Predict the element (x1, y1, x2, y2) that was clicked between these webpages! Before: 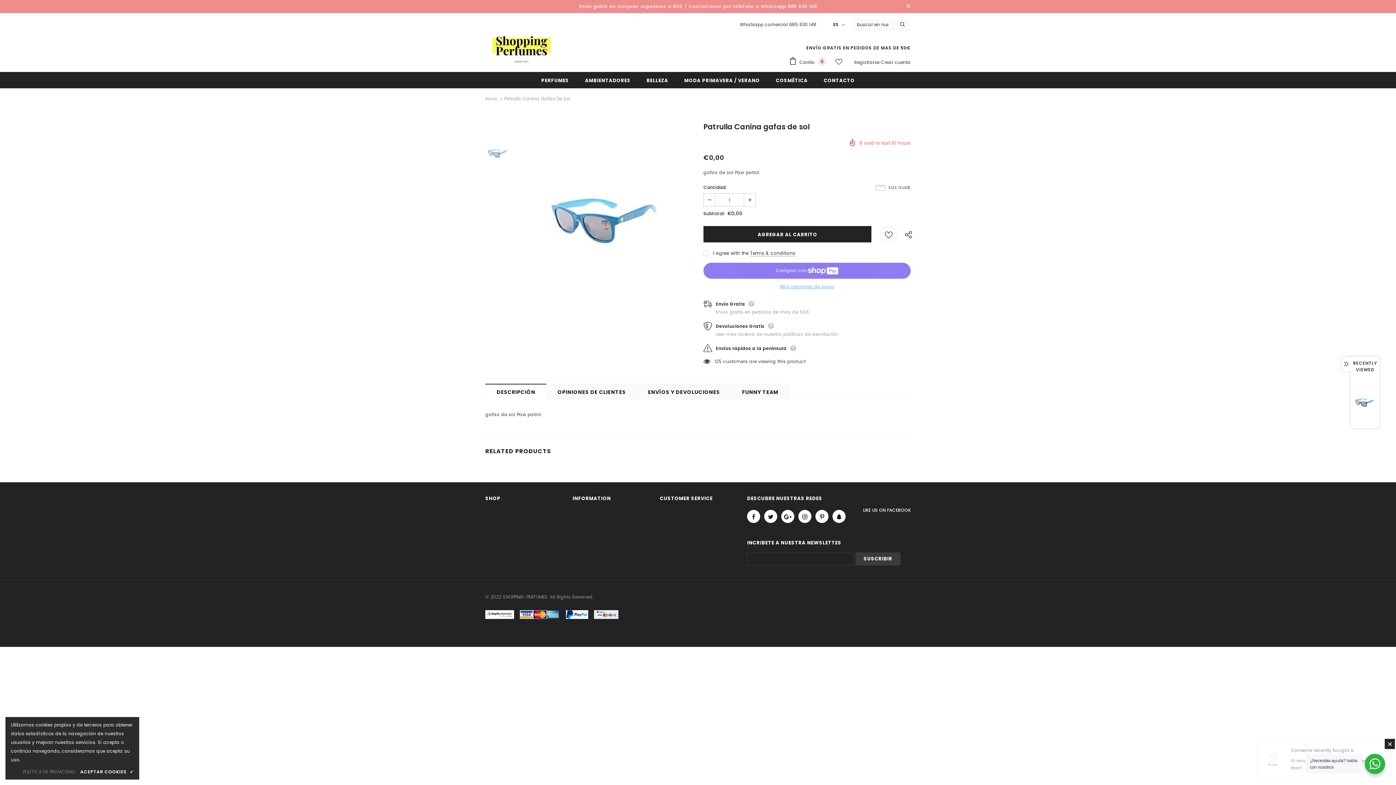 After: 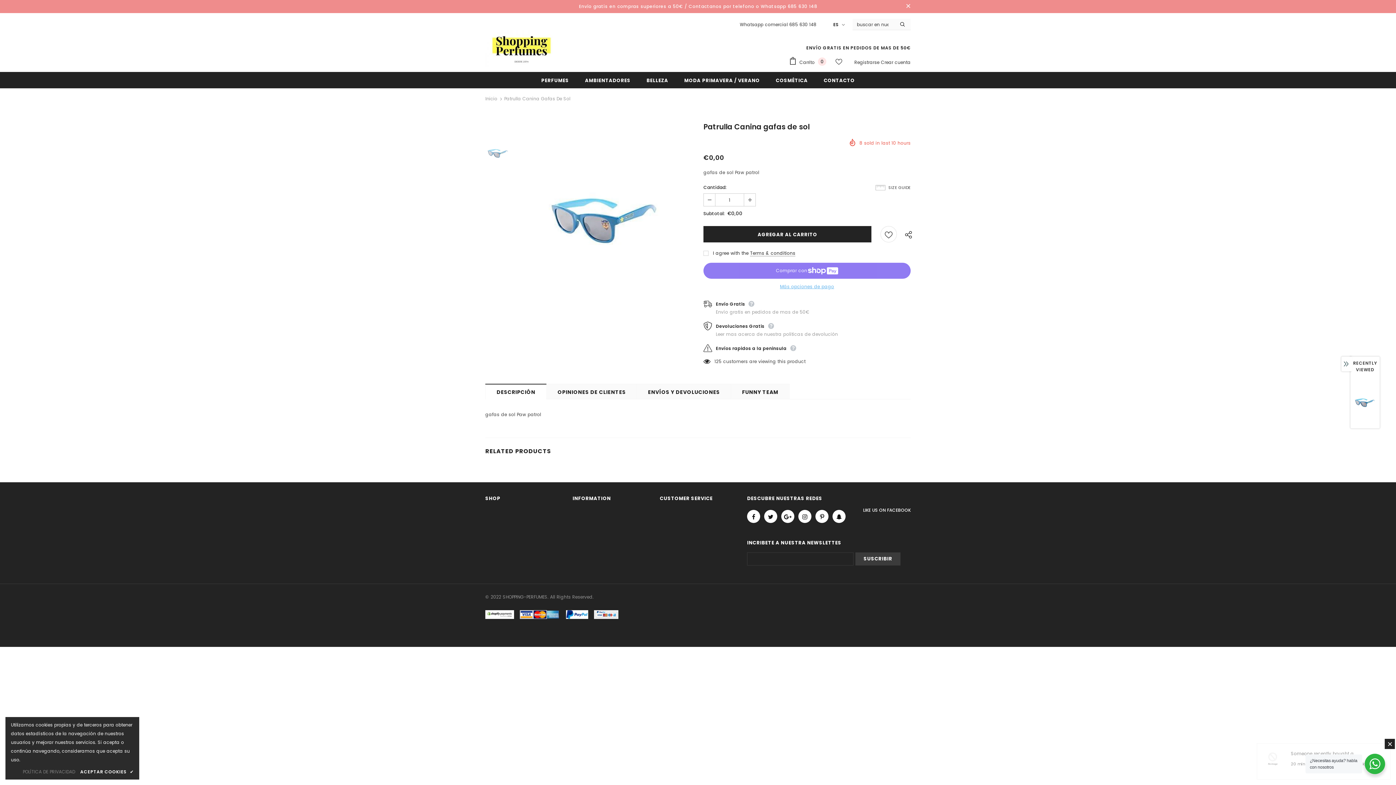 Action: bbox: (704, 193, 715, 206)